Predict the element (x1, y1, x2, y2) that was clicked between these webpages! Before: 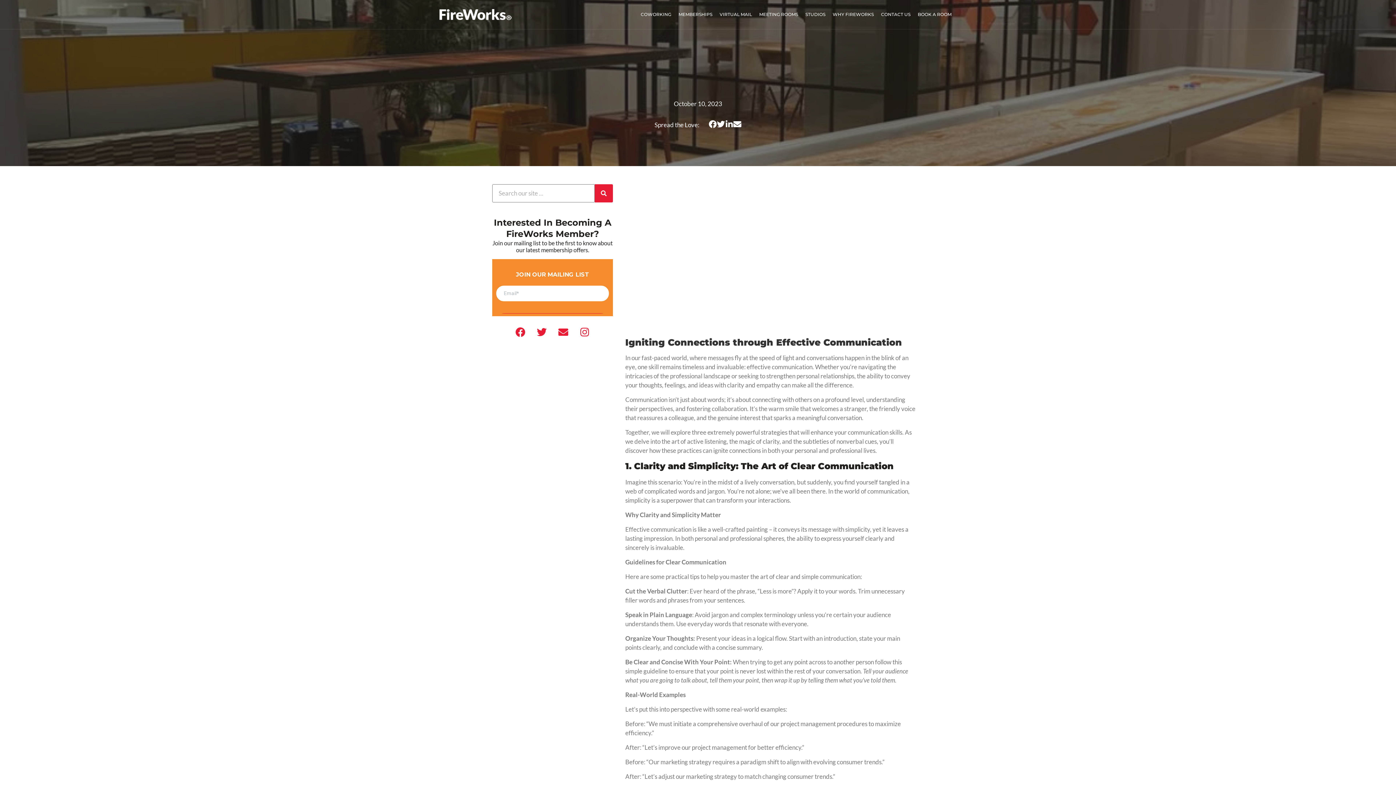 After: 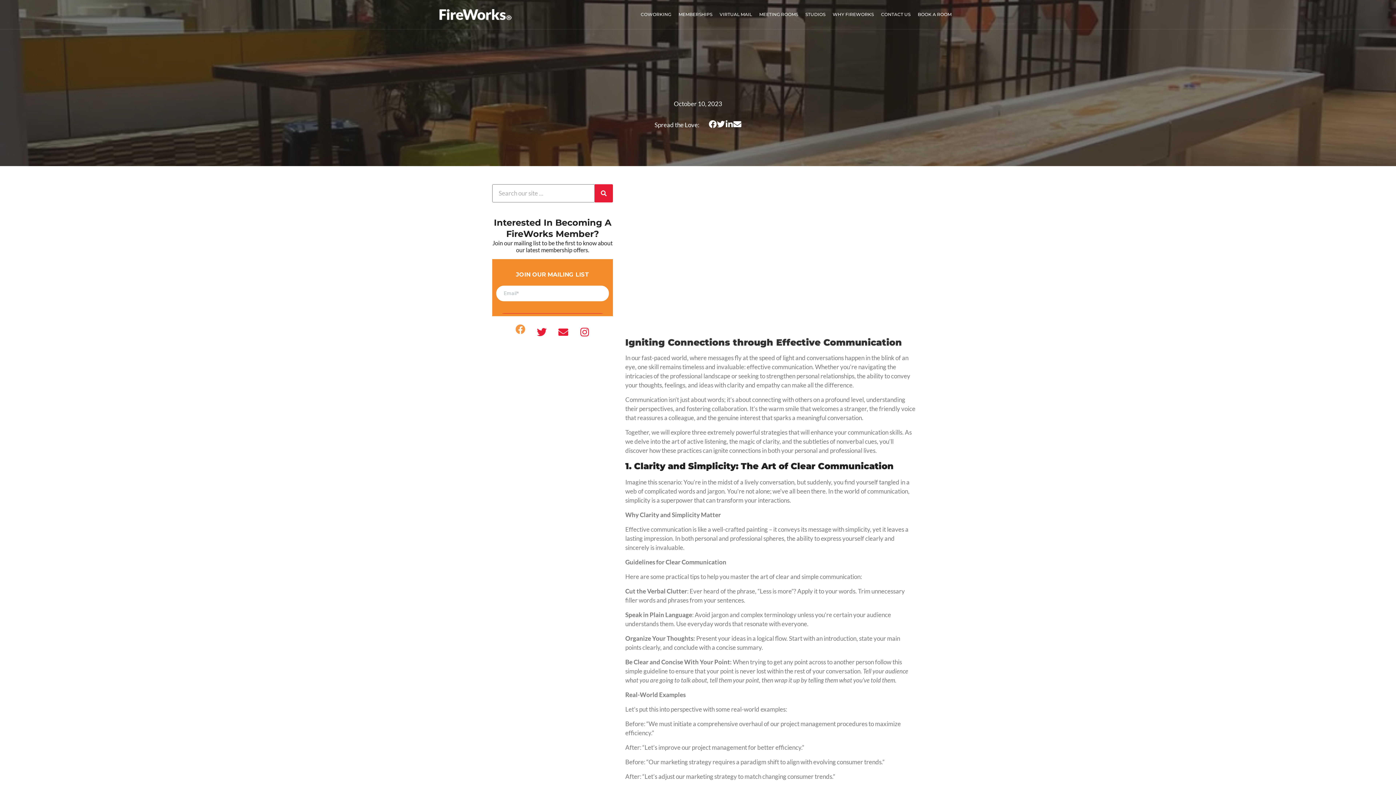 Action: label: Facebook-f bbox: (515, 327, 525, 337)